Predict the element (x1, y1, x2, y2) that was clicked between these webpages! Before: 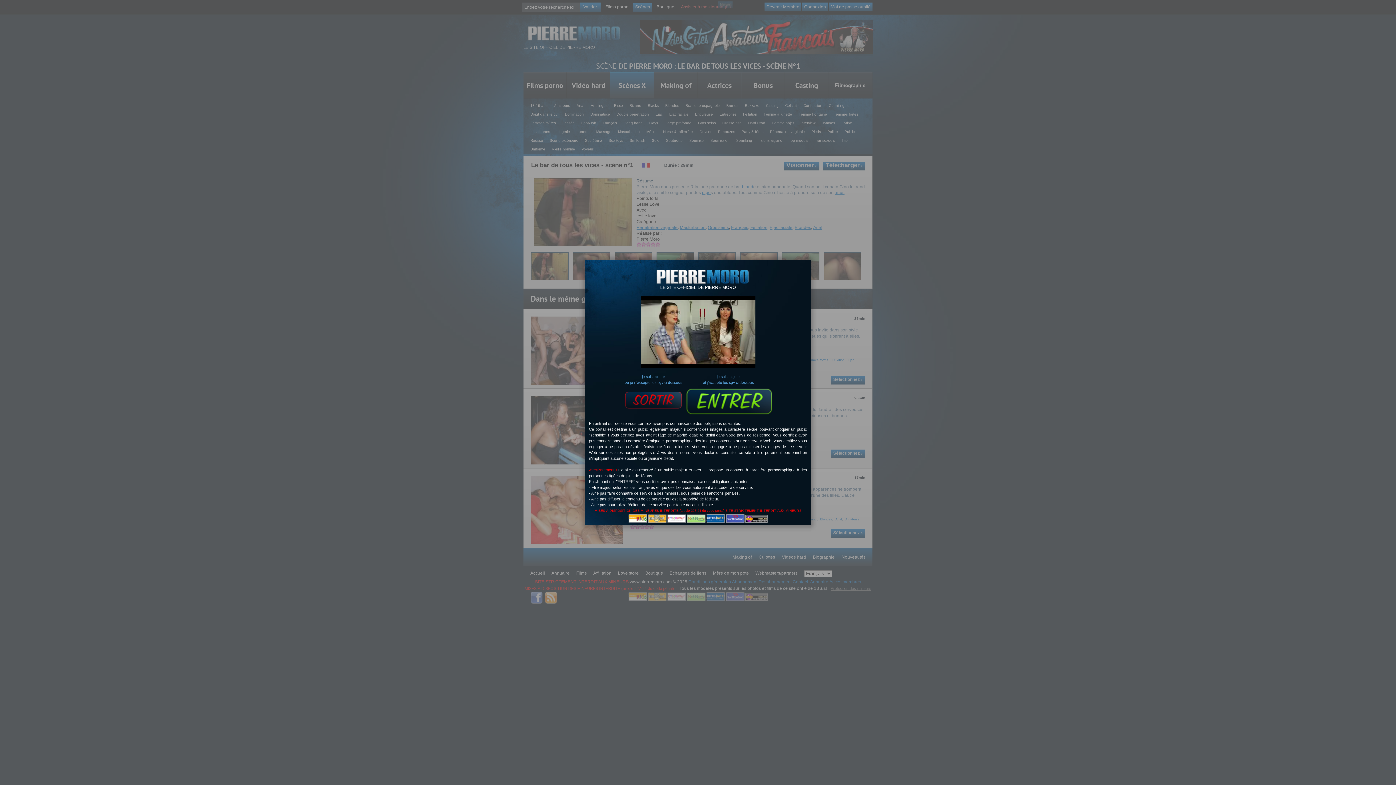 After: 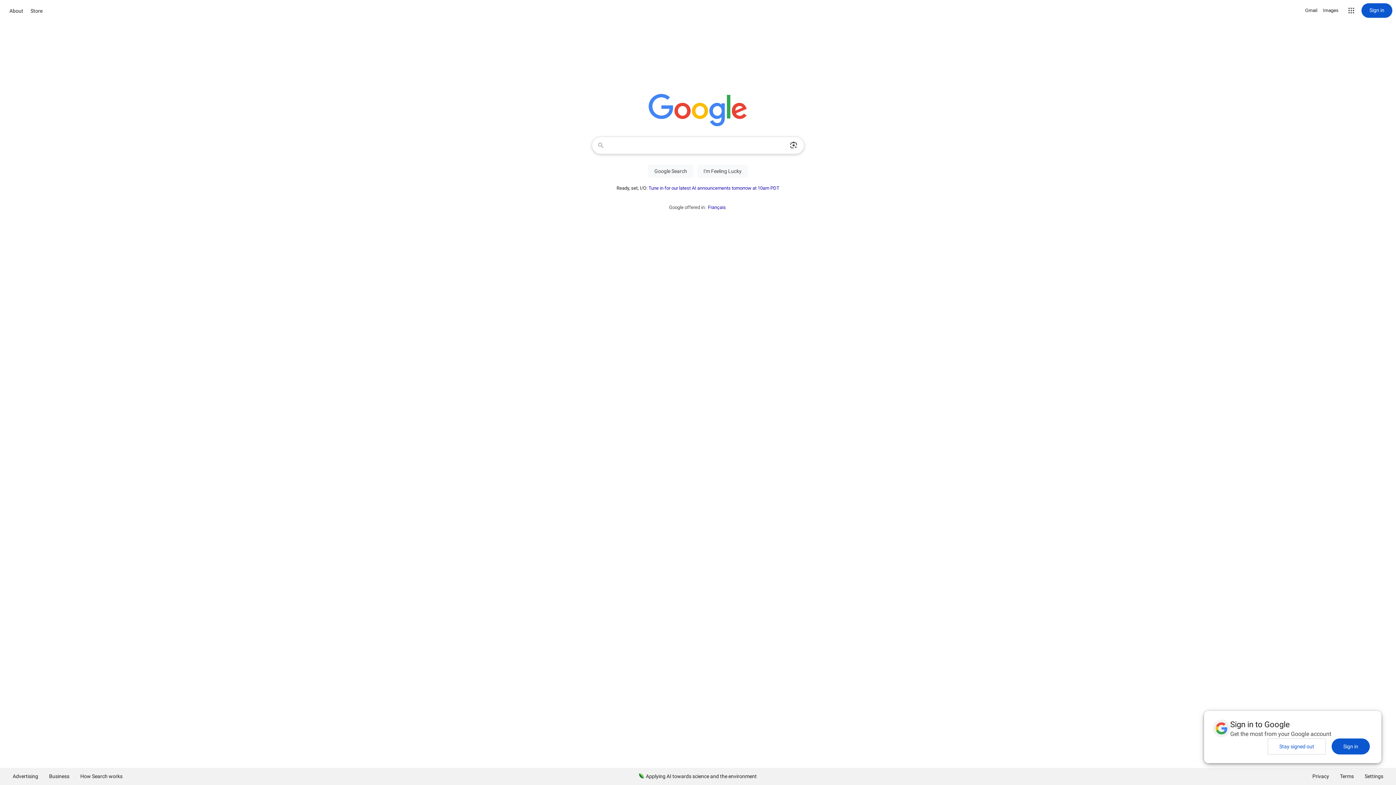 Action: bbox: (623, 389, 684, 410)